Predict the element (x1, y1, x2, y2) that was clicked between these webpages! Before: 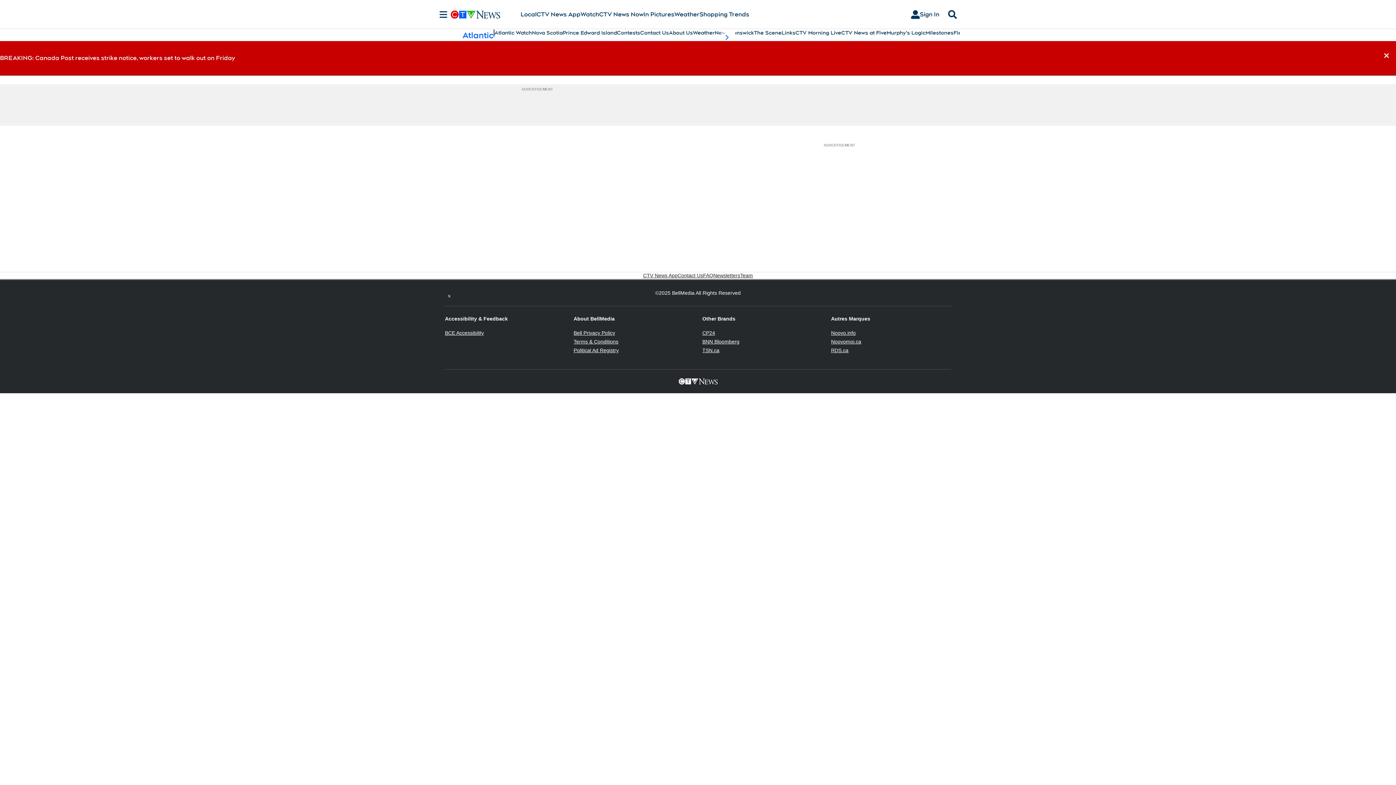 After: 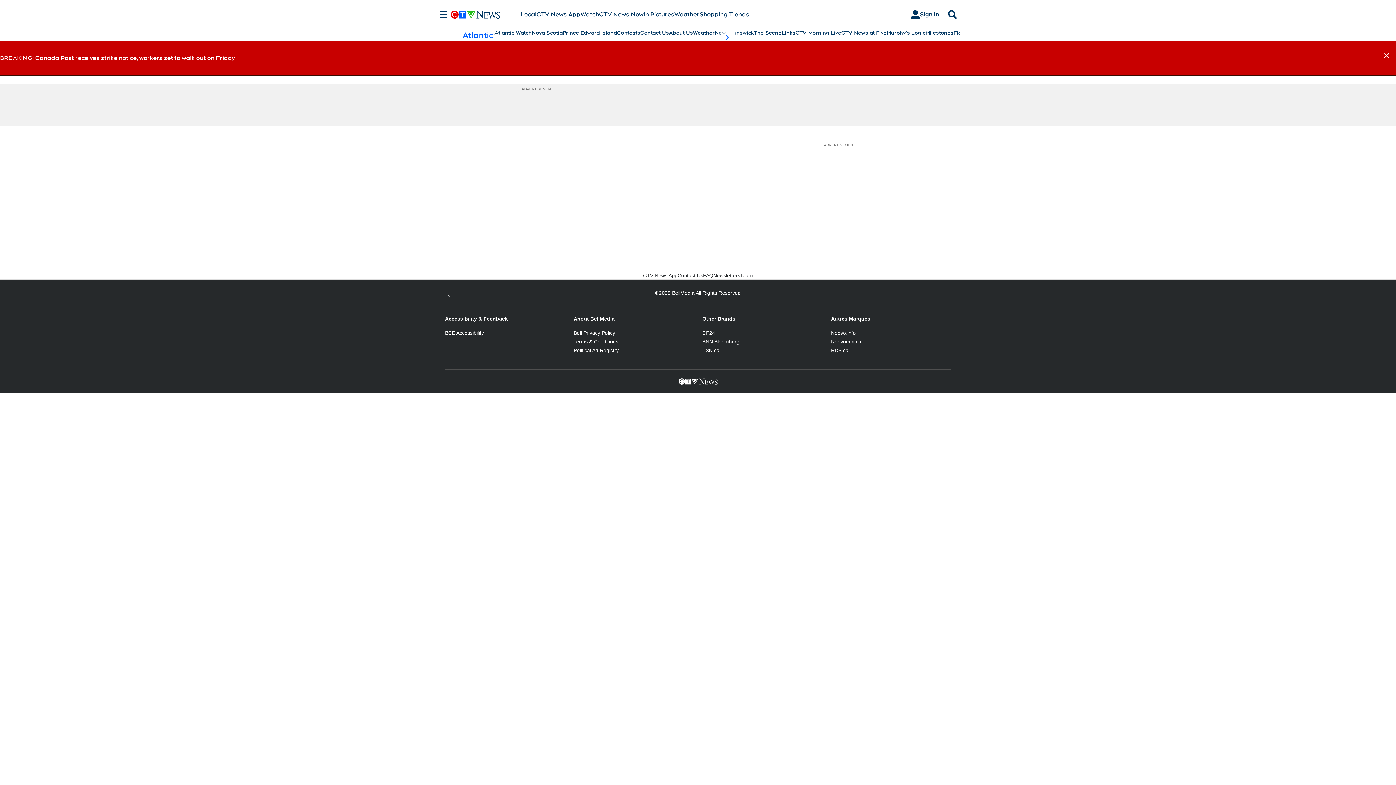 Action: label: BCE Accessibility
Opens in new window bbox: (445, 330, 484, 336)